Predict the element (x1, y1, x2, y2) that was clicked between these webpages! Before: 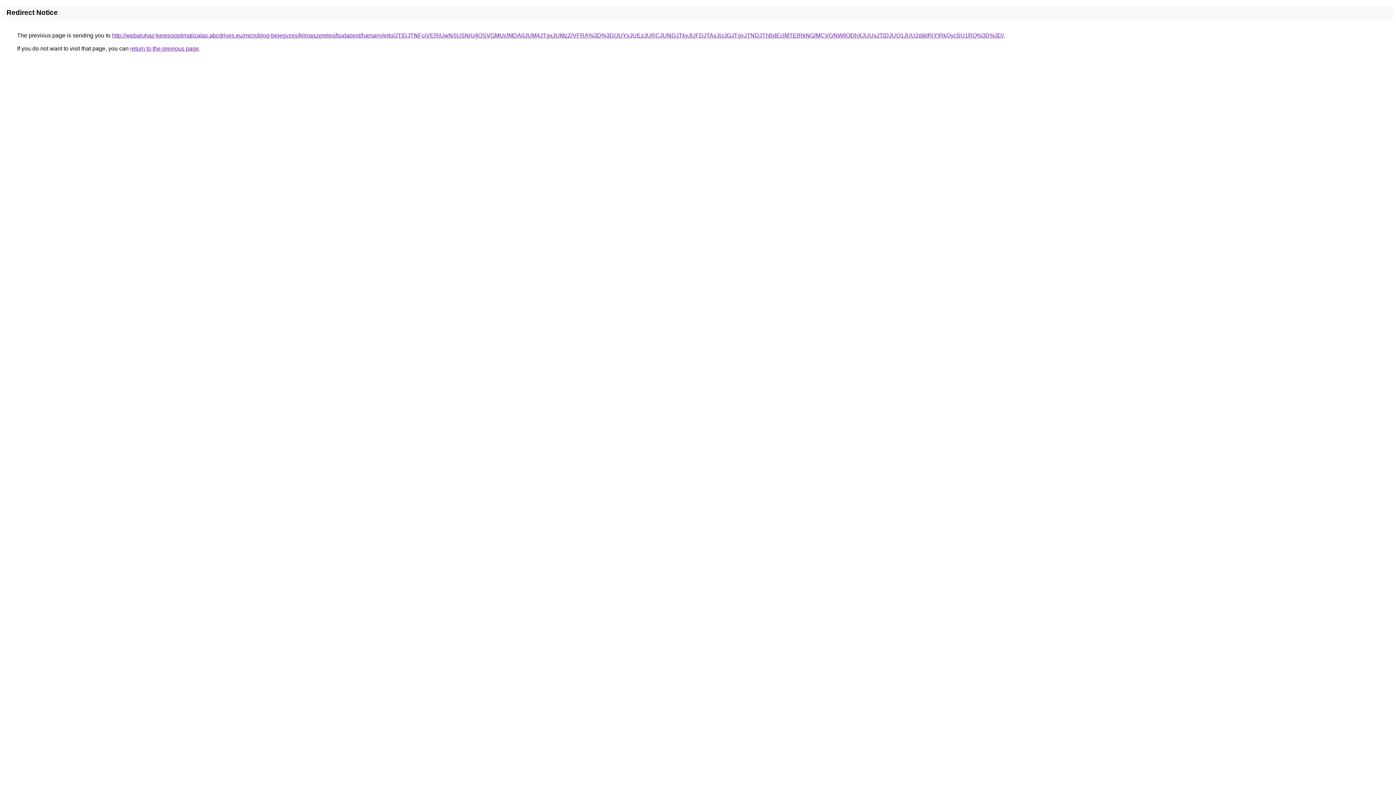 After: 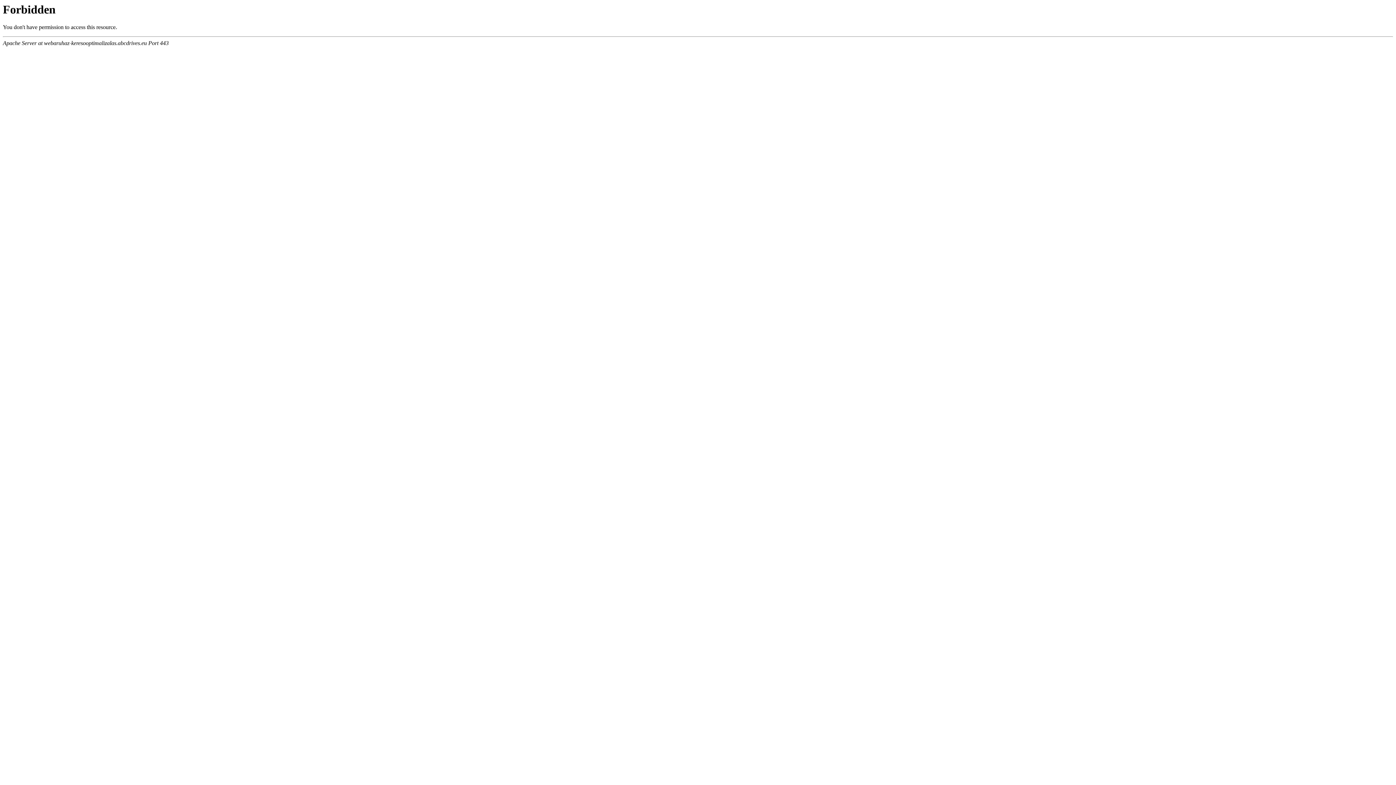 Action: label: http://webaruhaz-keresooptimalizalas.abcdrives.eu/microblog-bejegyzes/klimaszereles/budapest/harsanylejto/JTlDJTNFciVERiUwNSU5NiU4QSVGMUclMDA0JUM4JTgxJUMzZiVFRA%3D%3D/JUYxJUEzJURCJUNDJTkyJUFDJTAxJUJGJTgyJTNDJThBdEclMTElRkNG/MCVGNWIlODhXJUUxJTlDJUQ1JUU2djklRjYlRkQycSU1RQ%3D%3D/ bbox: (112, 32, 1004, 38)